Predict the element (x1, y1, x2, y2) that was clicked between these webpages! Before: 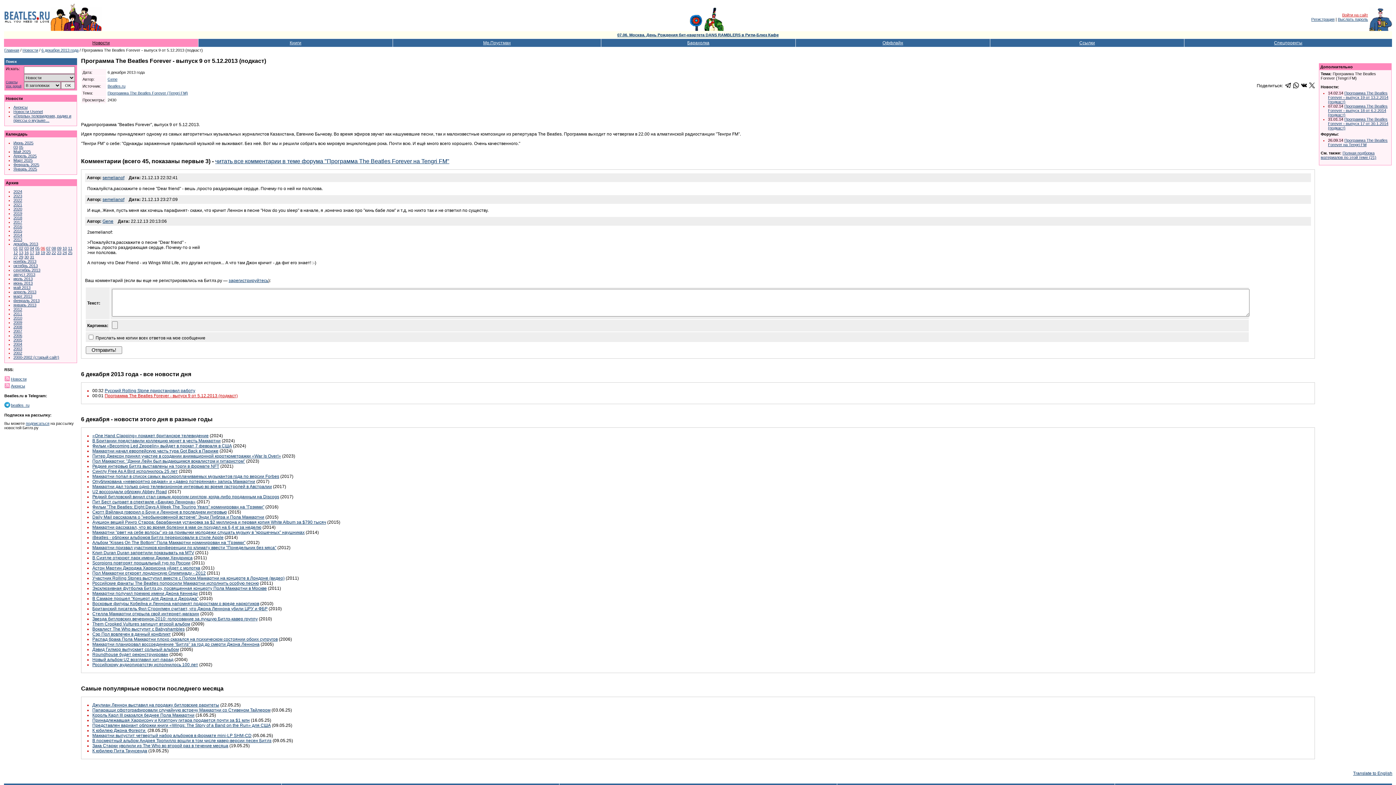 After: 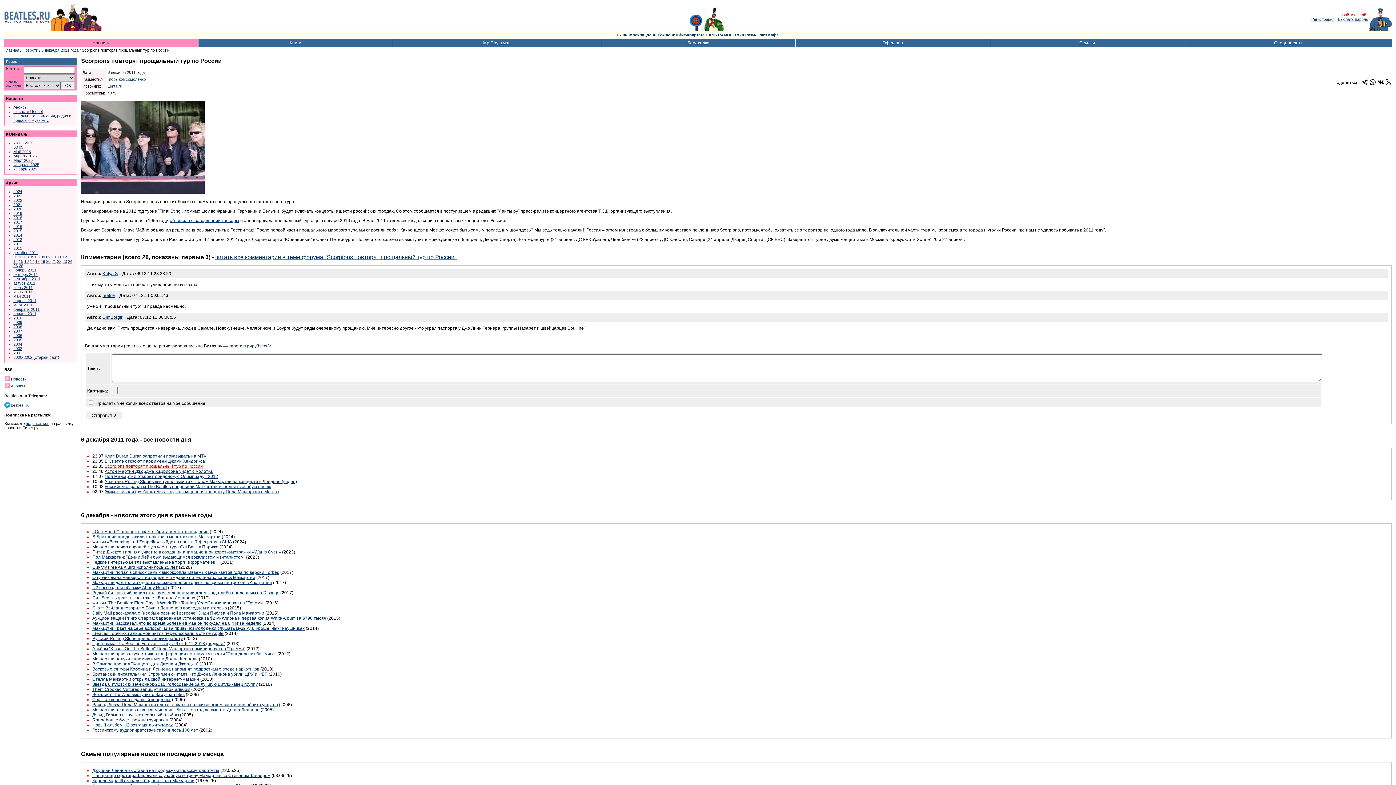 Action: bbox: (92, 560, 190, 565) label: Scorpions повторят прощальный тур по России